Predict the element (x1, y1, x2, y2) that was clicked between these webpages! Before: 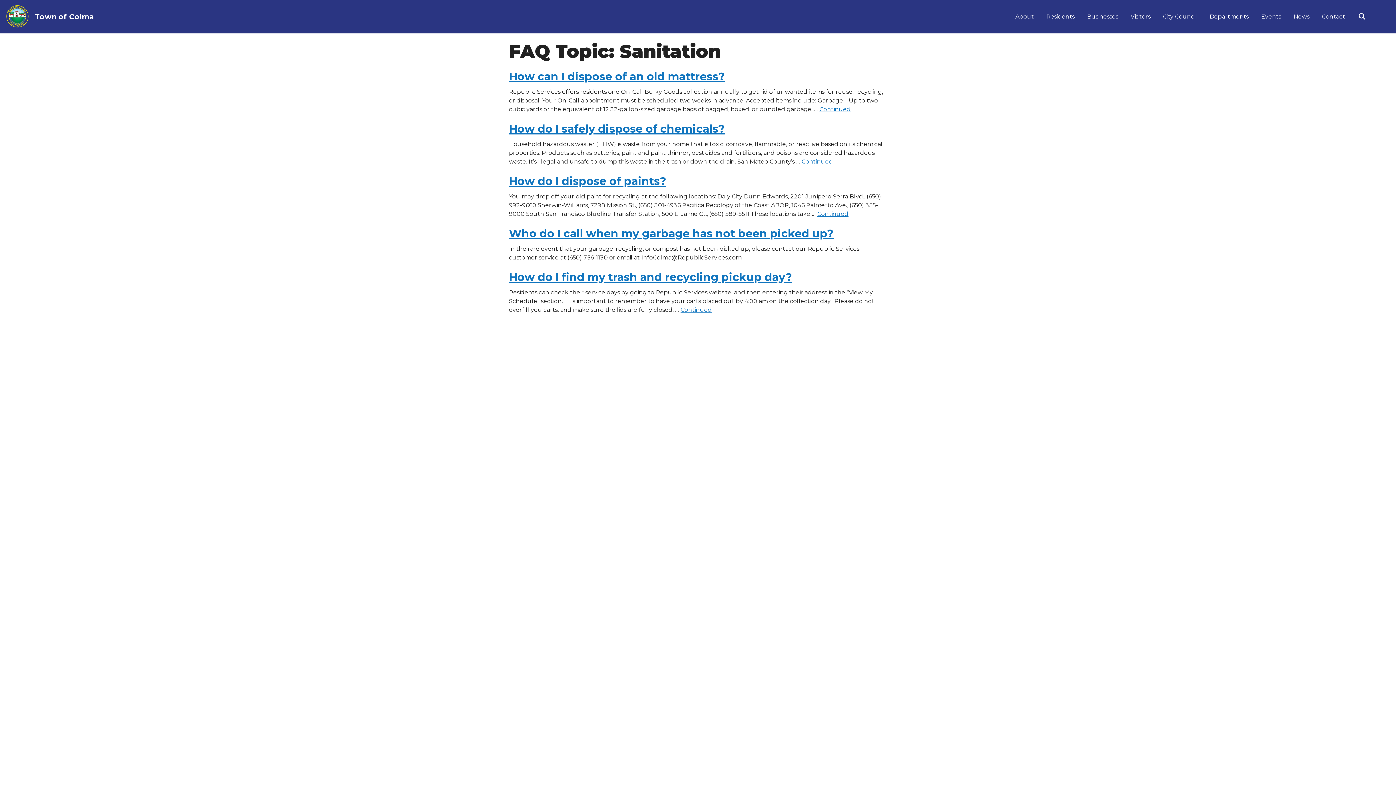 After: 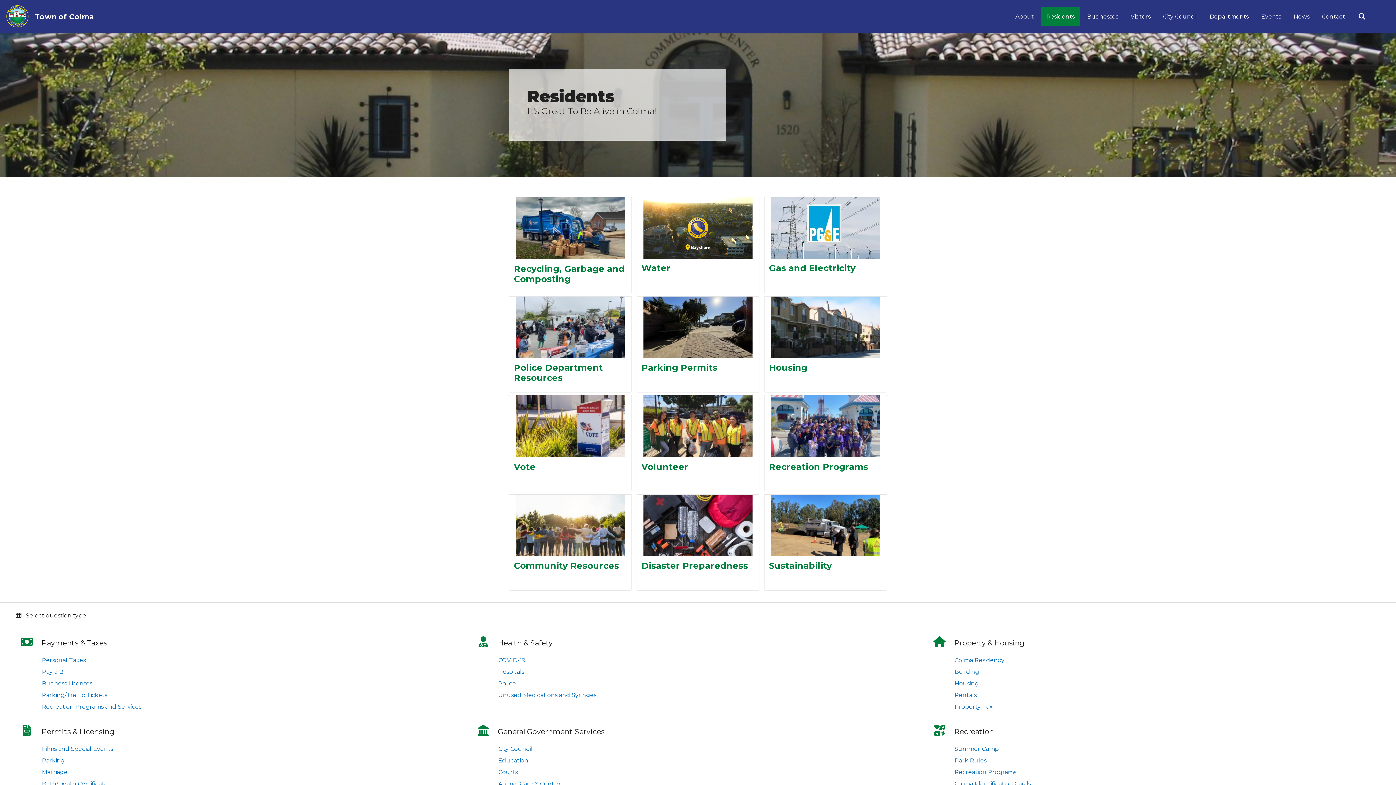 Action: bbox: (1041, 7, 1080, 26) label: Residents